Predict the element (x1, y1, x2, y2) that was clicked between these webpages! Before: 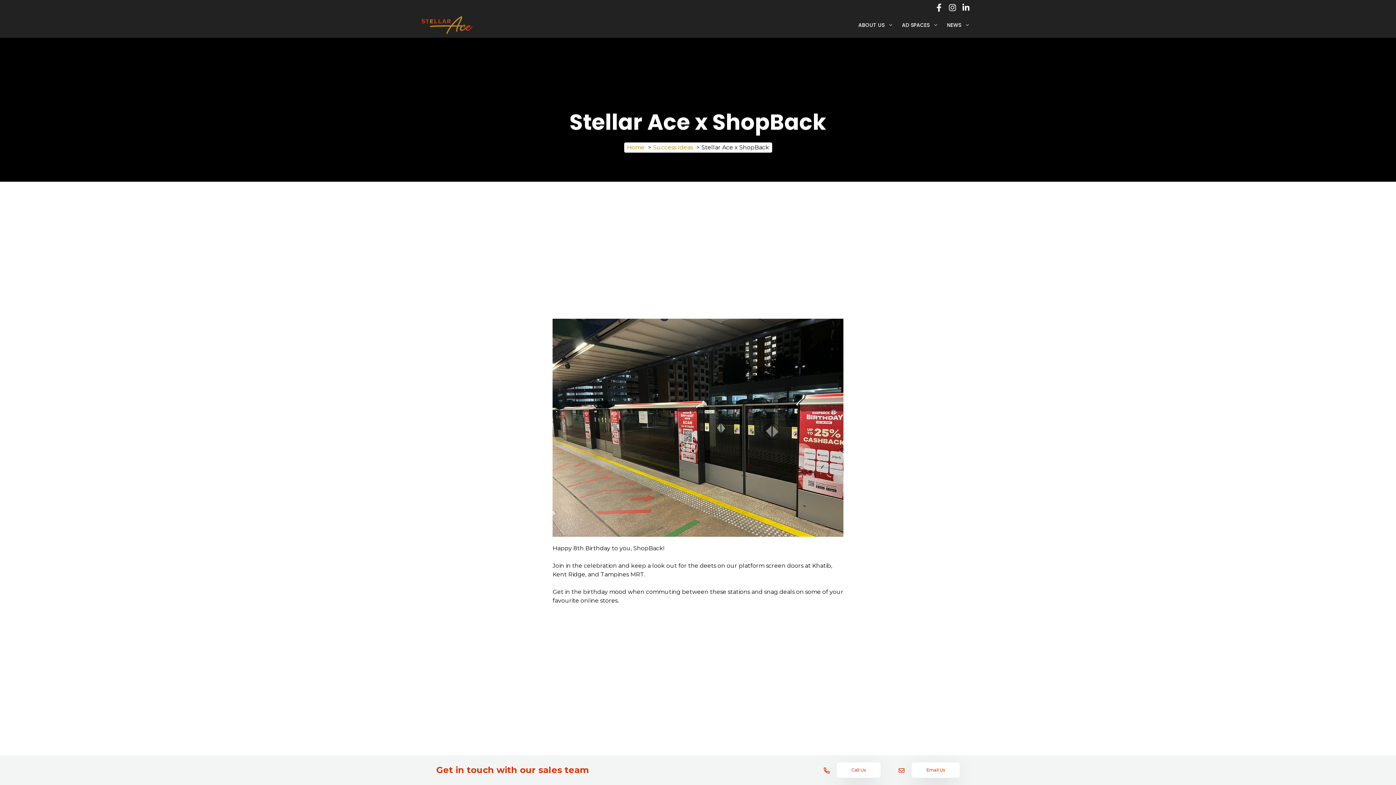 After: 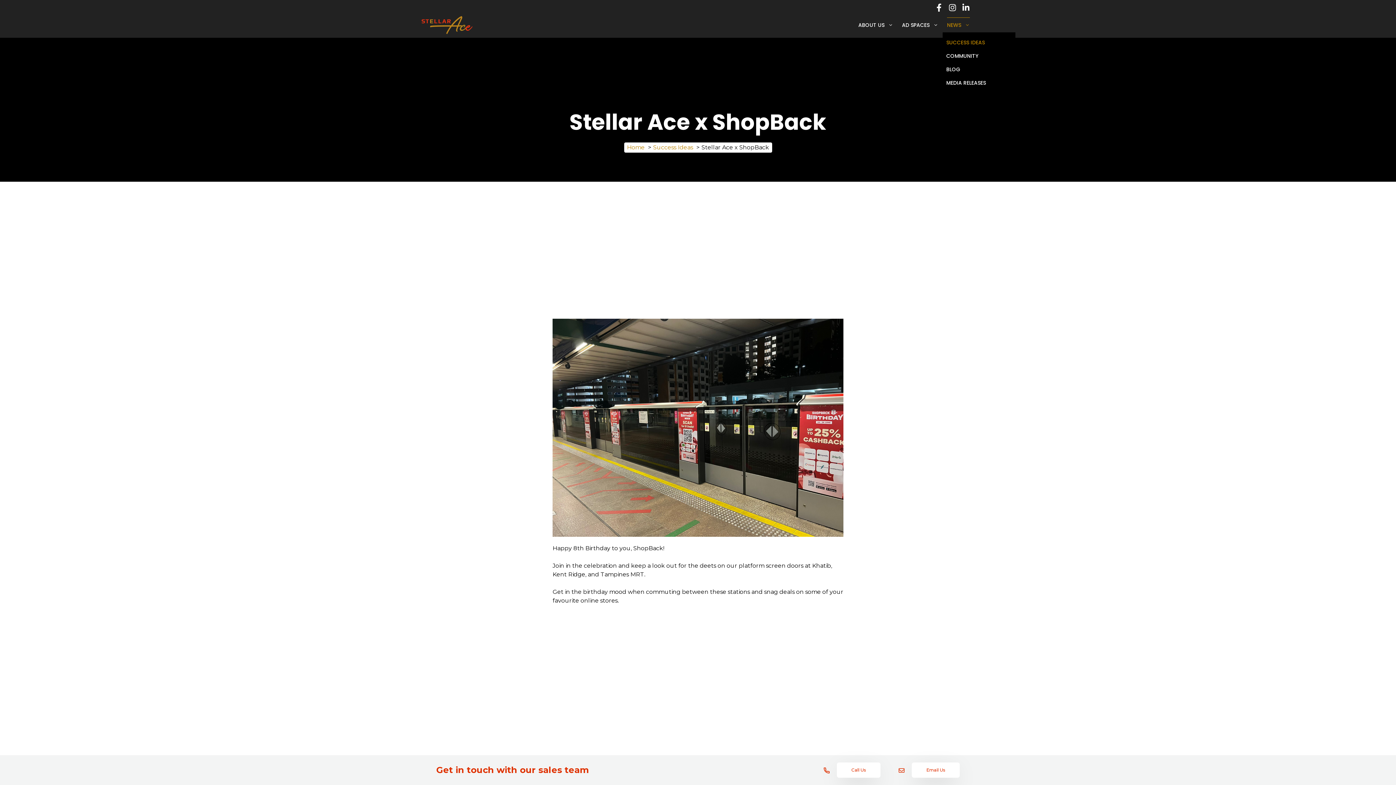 Action: bbox: (947, 17, 970, 32) label: NEWS